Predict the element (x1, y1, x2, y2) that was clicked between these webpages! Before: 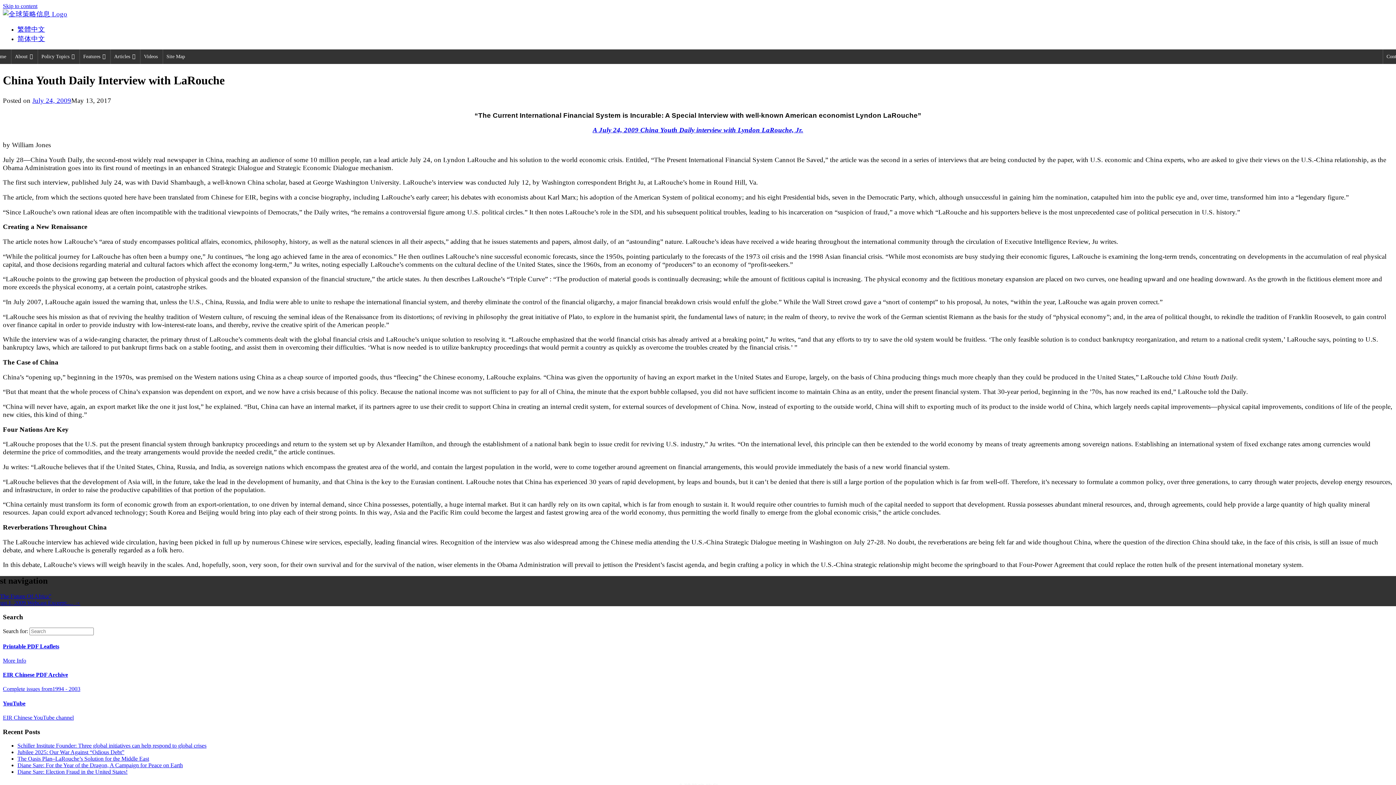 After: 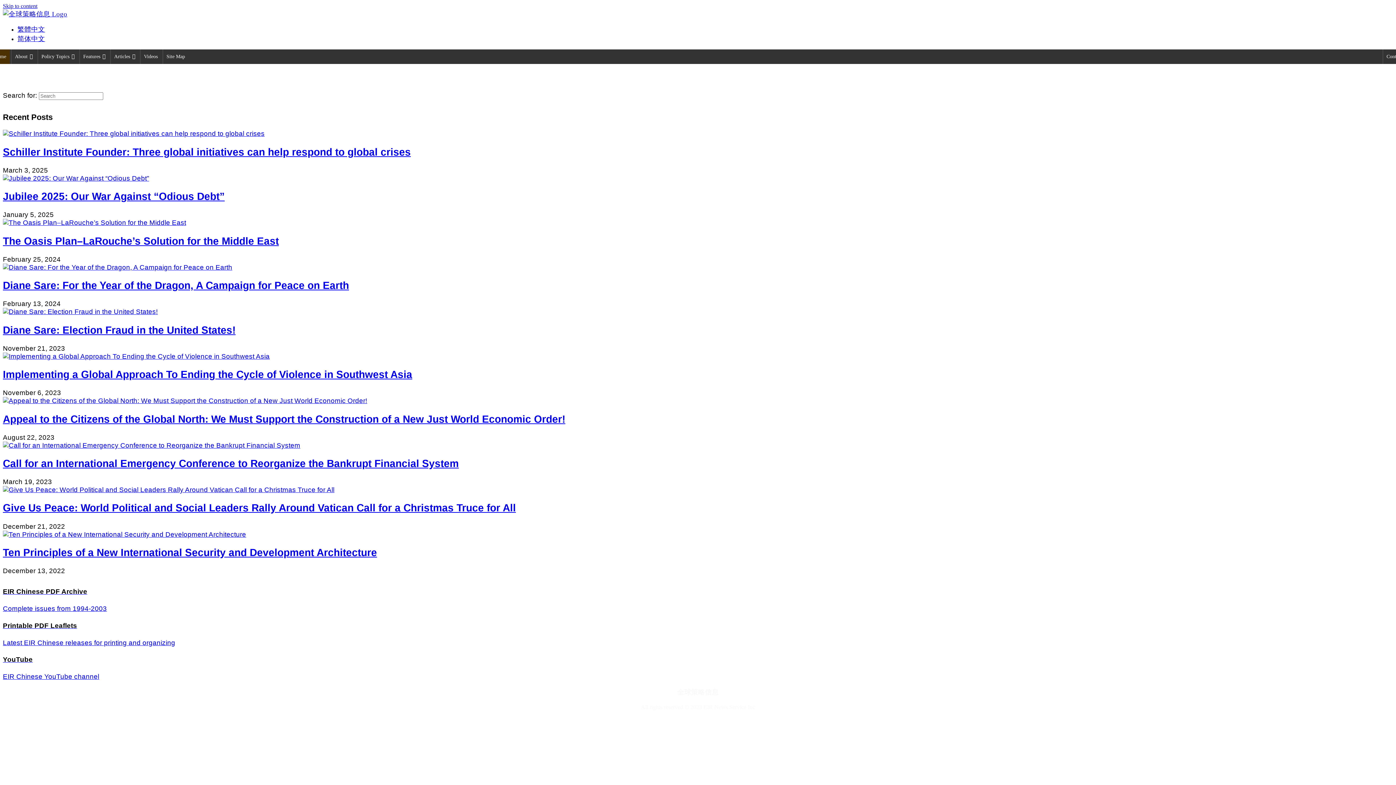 Action: bbox: (-9, 49, 9, 64) label: Home